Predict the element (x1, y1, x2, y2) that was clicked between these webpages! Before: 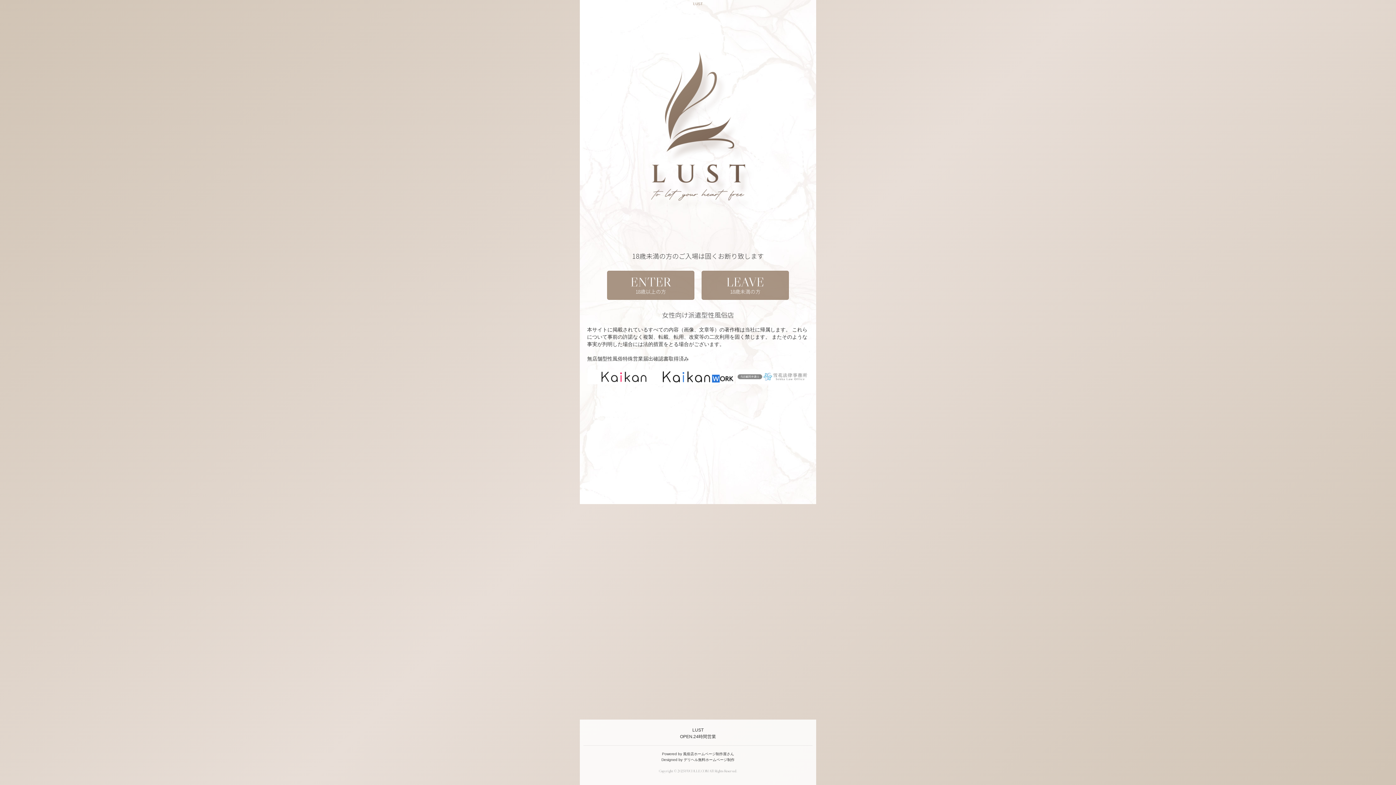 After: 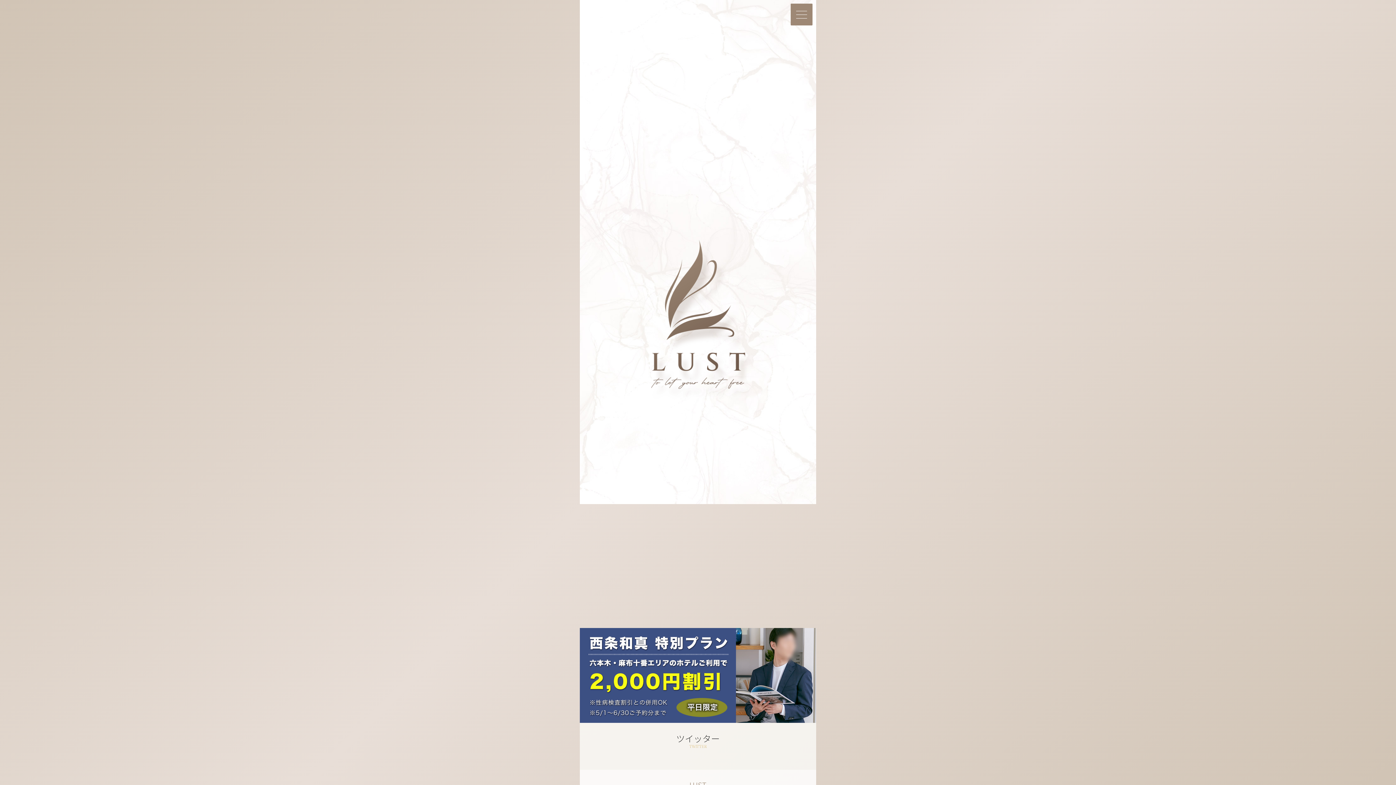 Action: label: ENTER
18歳以上の方 bbox: (607, 271, 694, 300)